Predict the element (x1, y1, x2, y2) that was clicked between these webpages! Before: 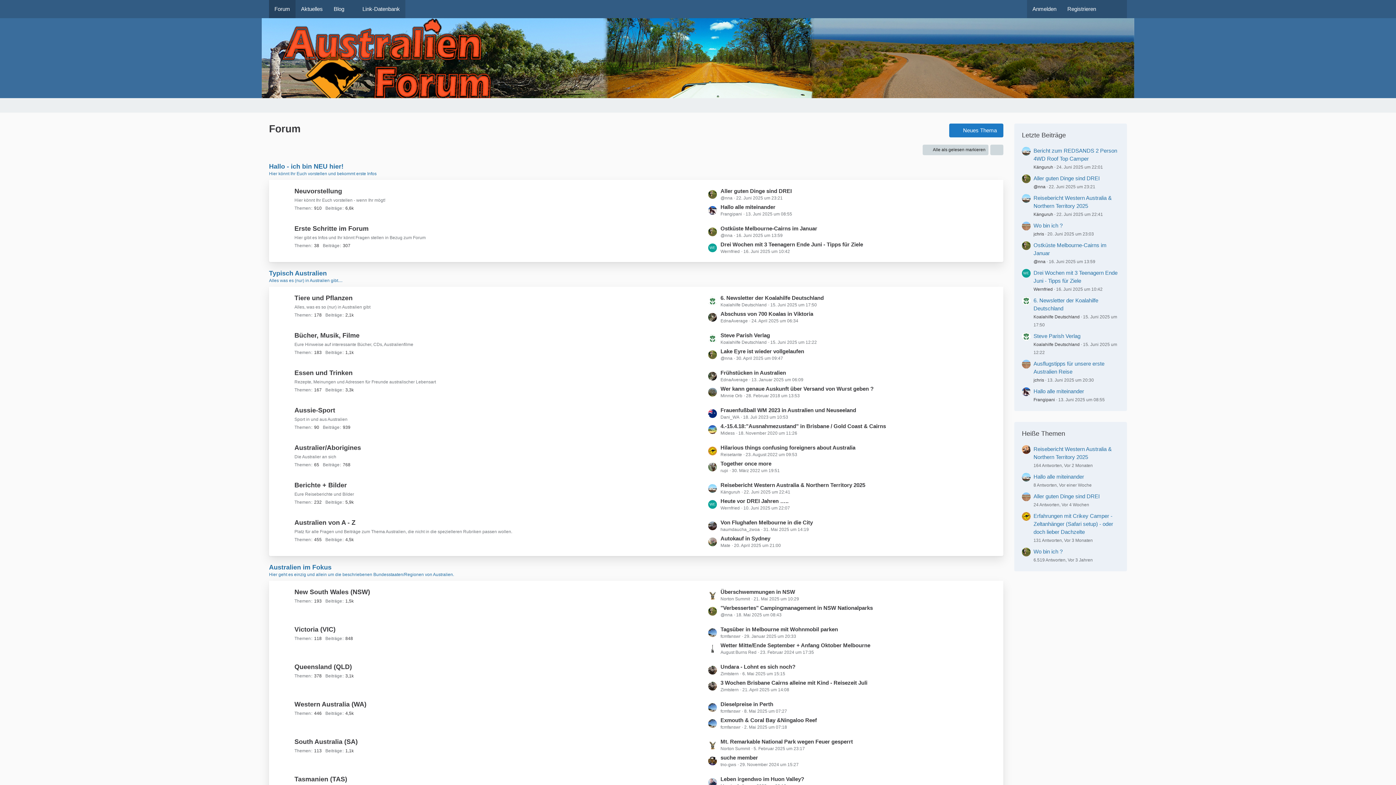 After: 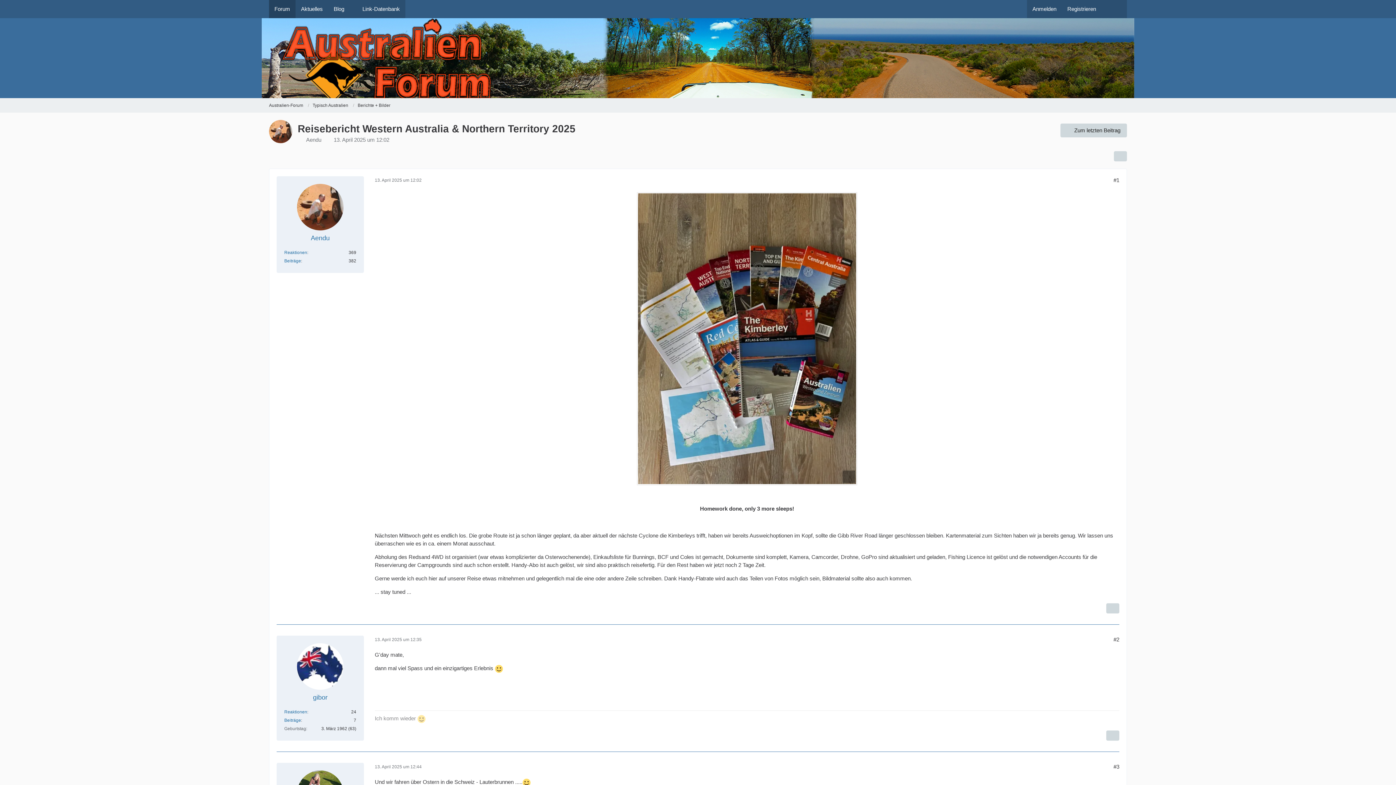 Action: bbox: (1022, 445, 1030, 469)